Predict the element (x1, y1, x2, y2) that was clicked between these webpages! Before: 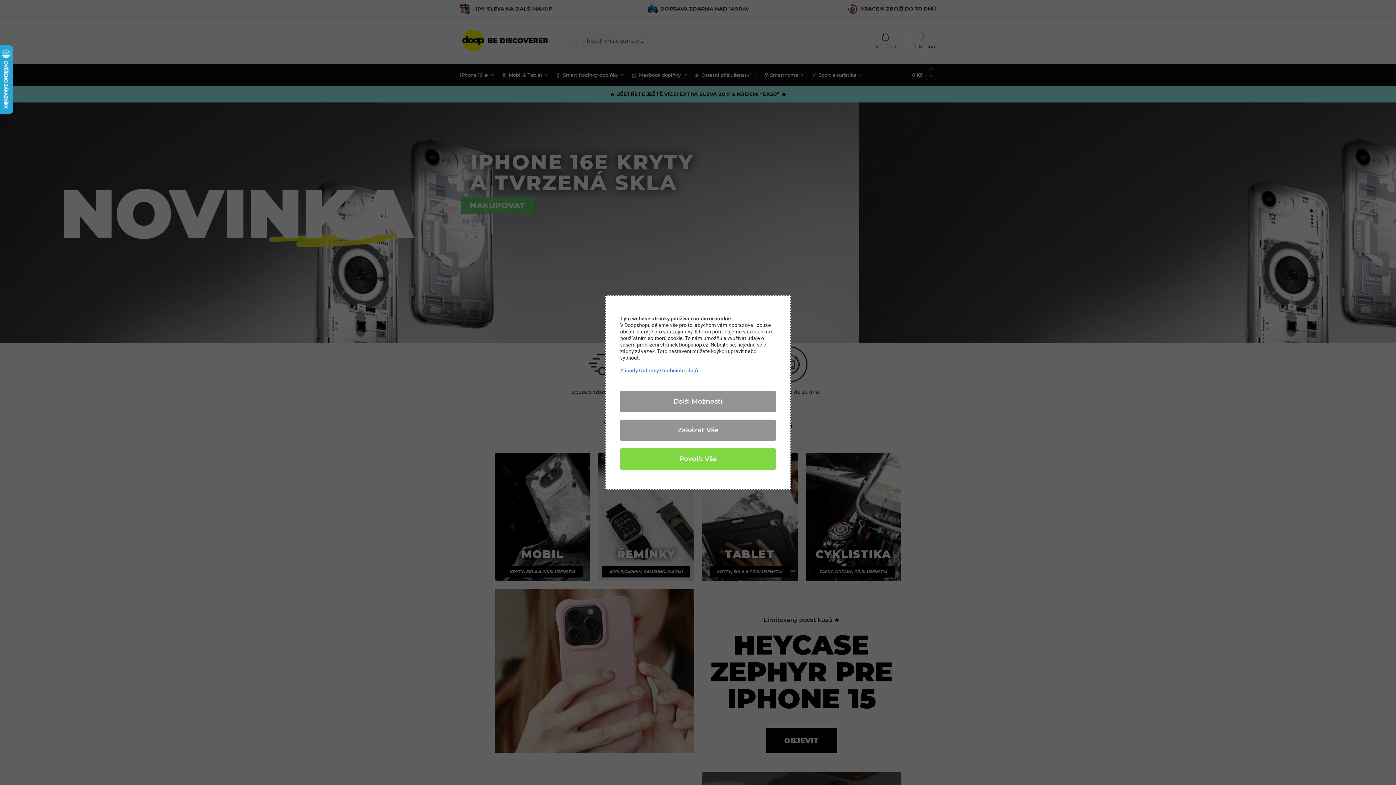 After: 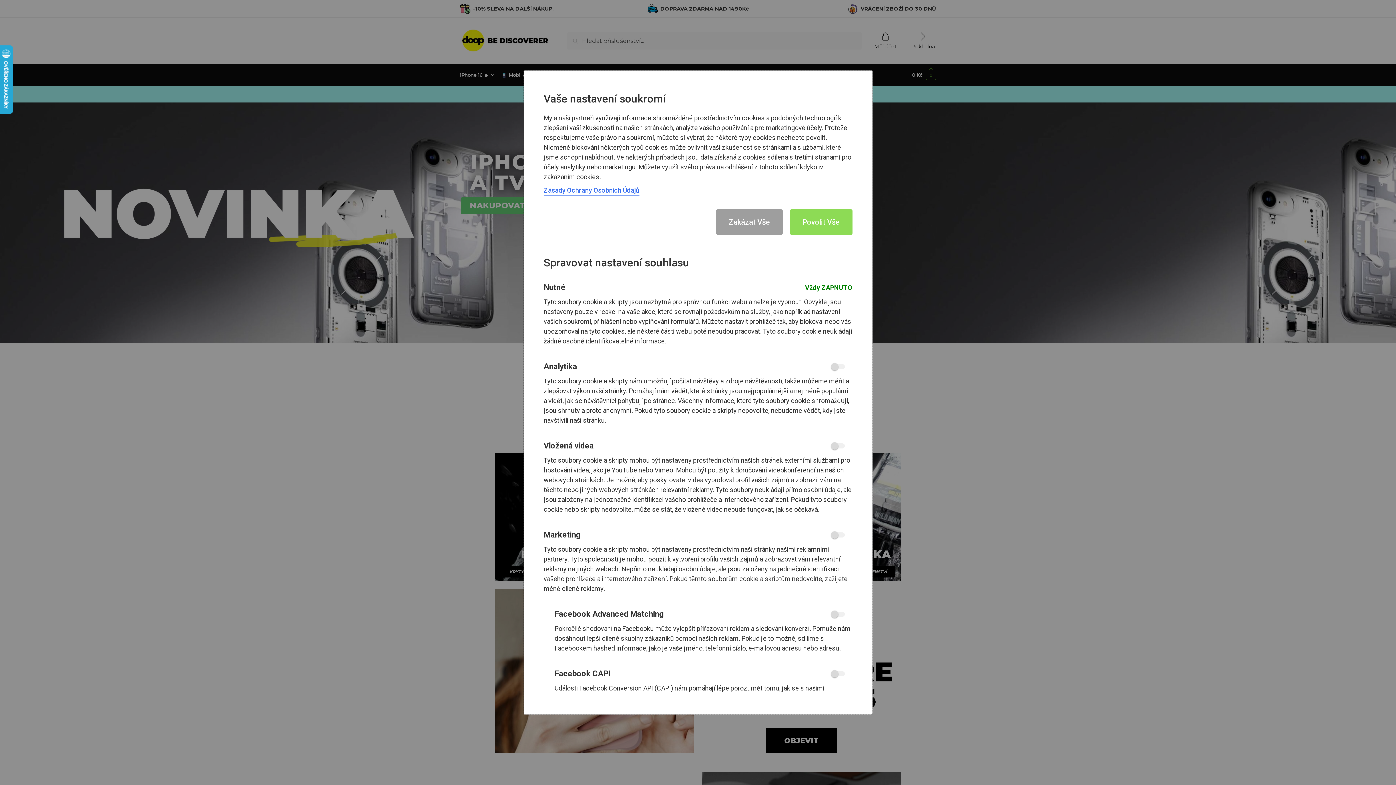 Action: bbox: (620, 391, 776, 412) label: Další Možnosti